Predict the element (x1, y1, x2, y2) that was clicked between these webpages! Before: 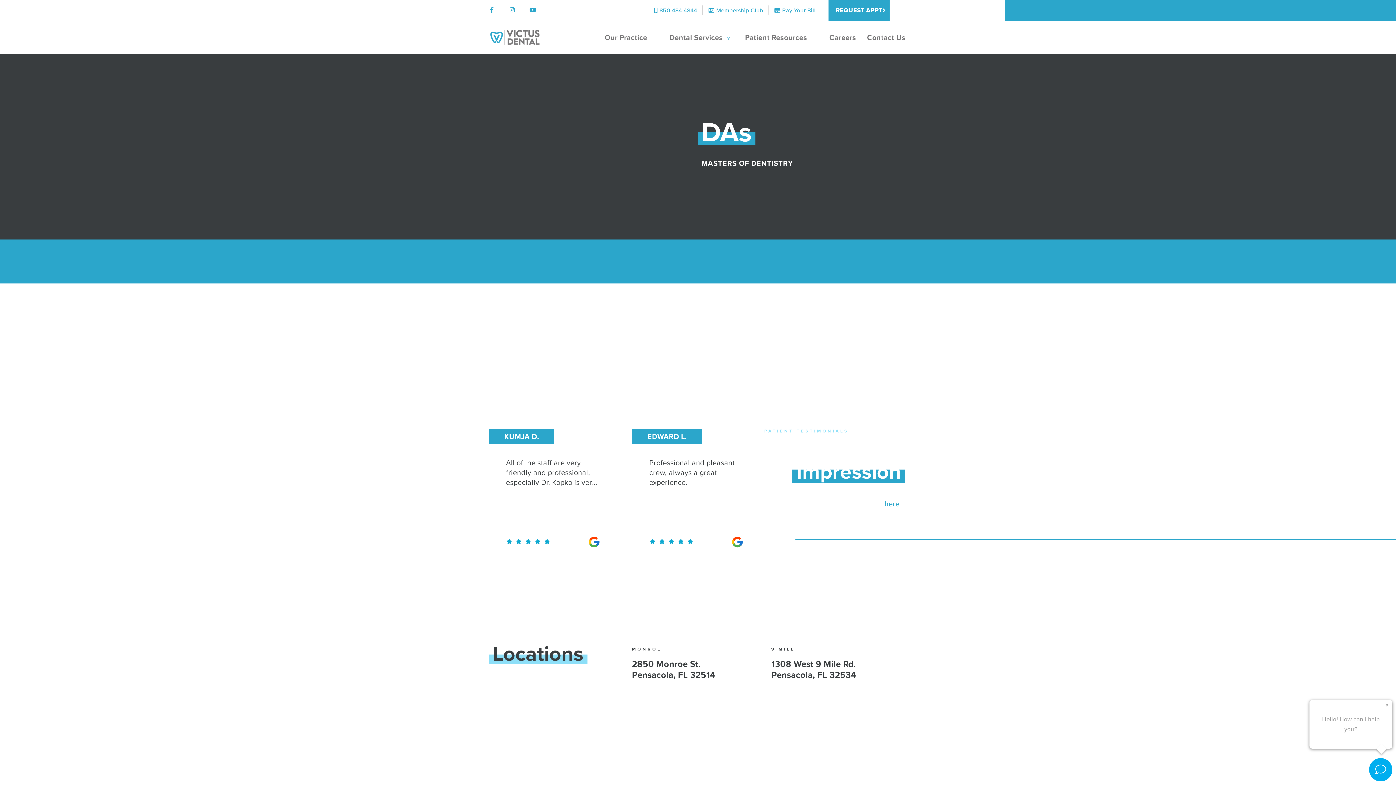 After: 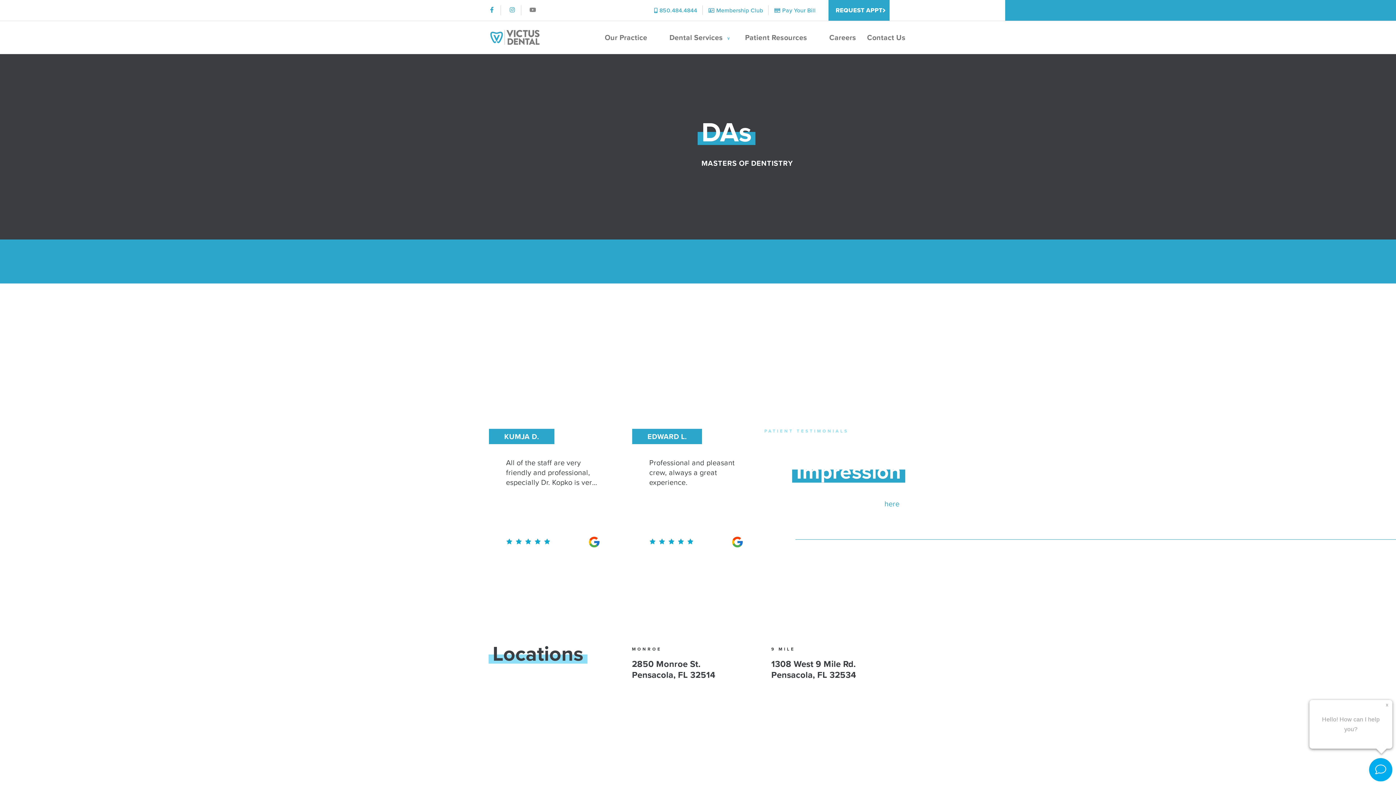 Action: bbox: (530, 6, 535, 12) label: Youtube